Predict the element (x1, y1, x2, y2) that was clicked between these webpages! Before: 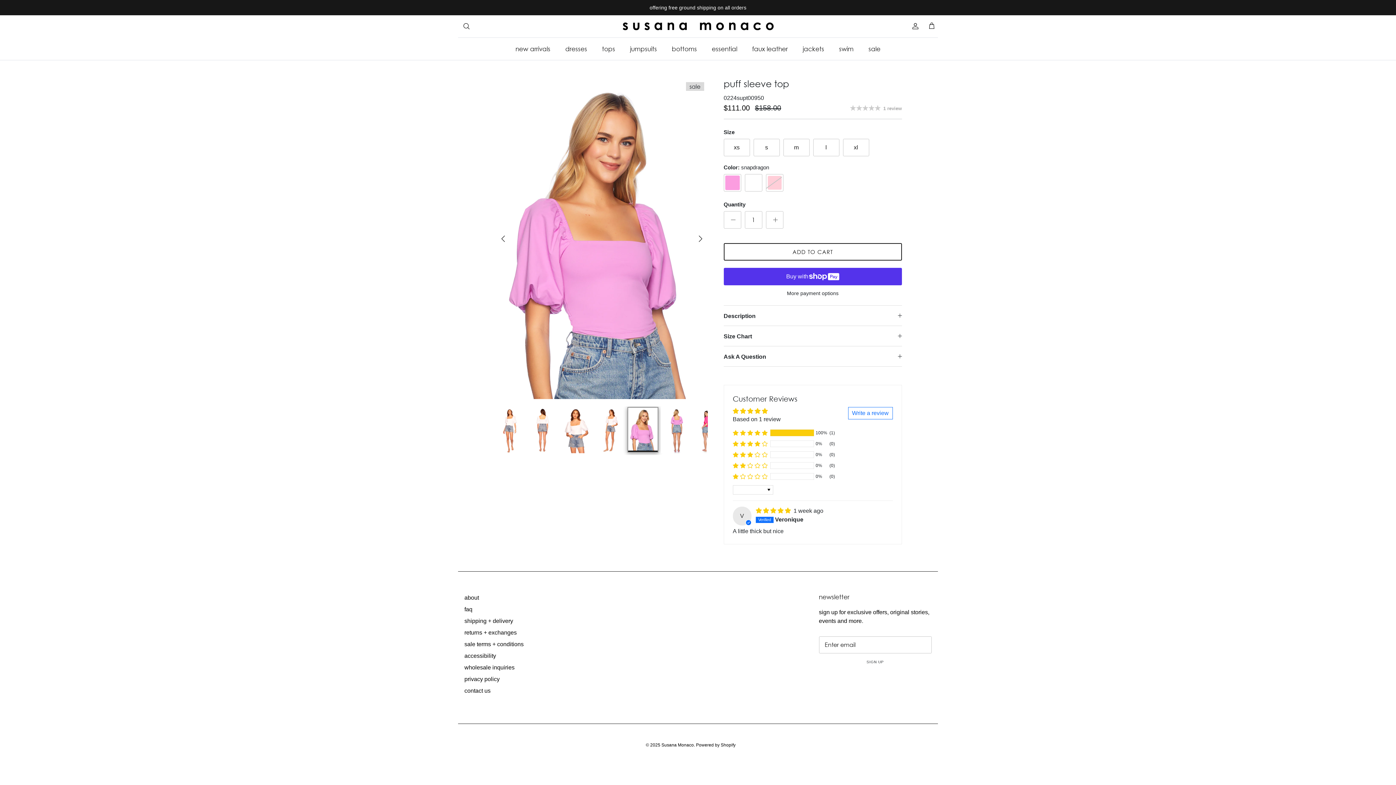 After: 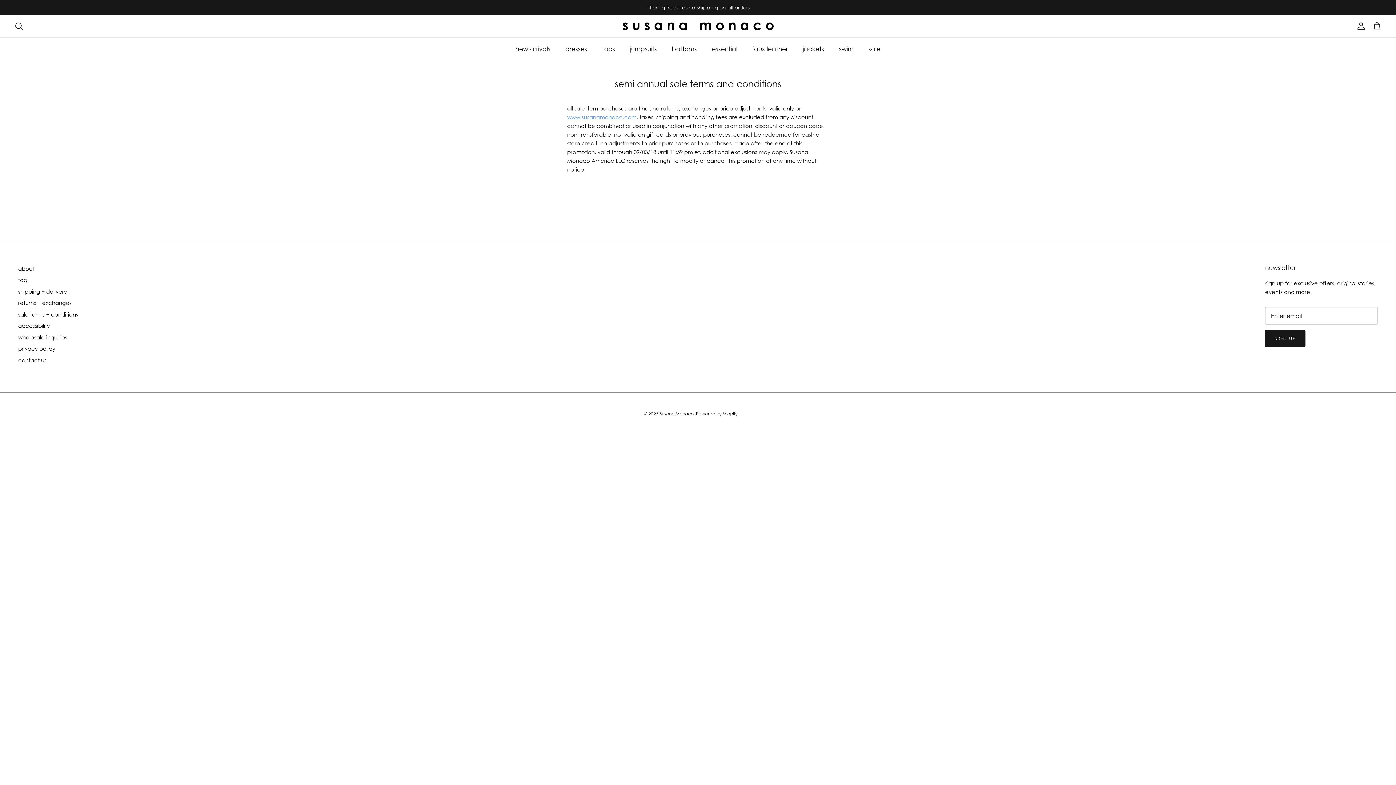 Action: label: sale terms + conditions bbox: (464, 641, 523, 647)